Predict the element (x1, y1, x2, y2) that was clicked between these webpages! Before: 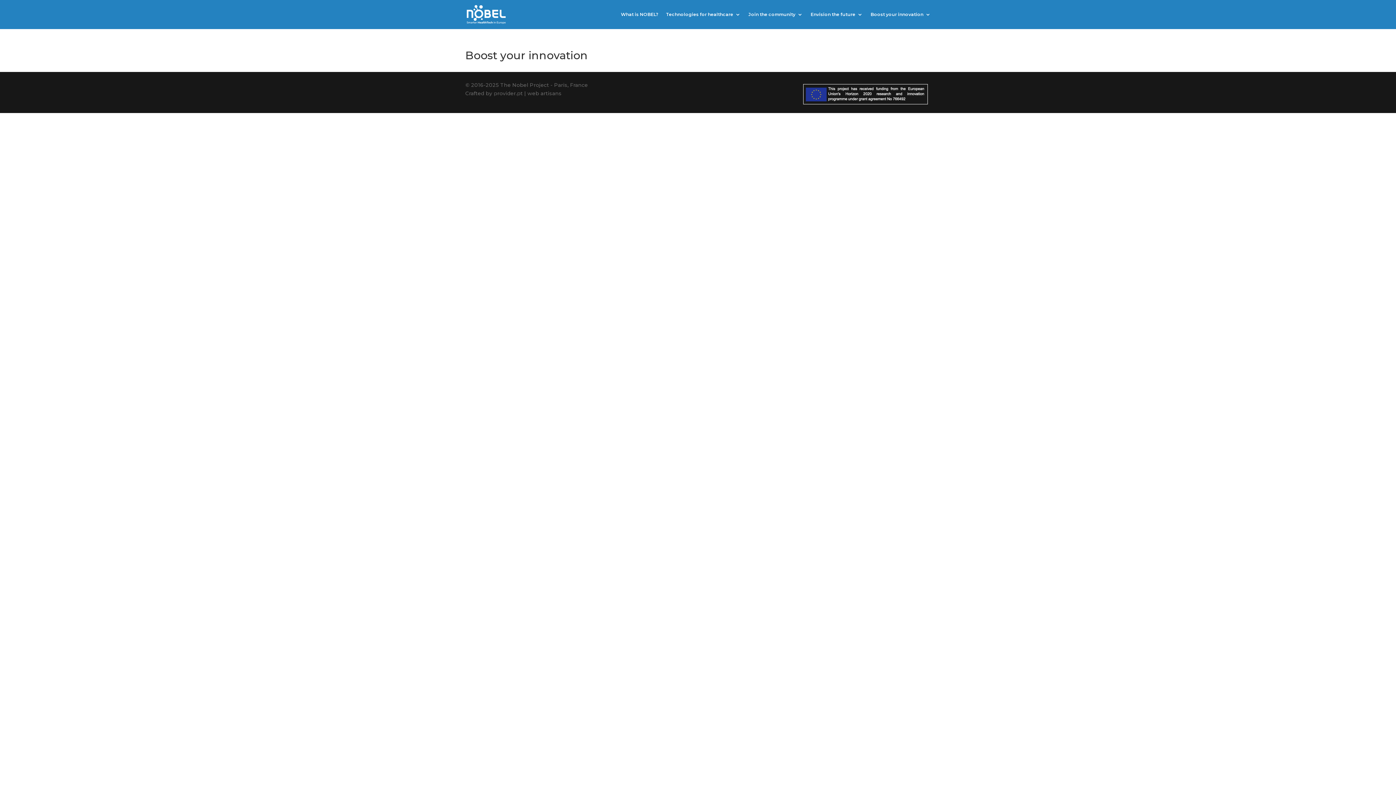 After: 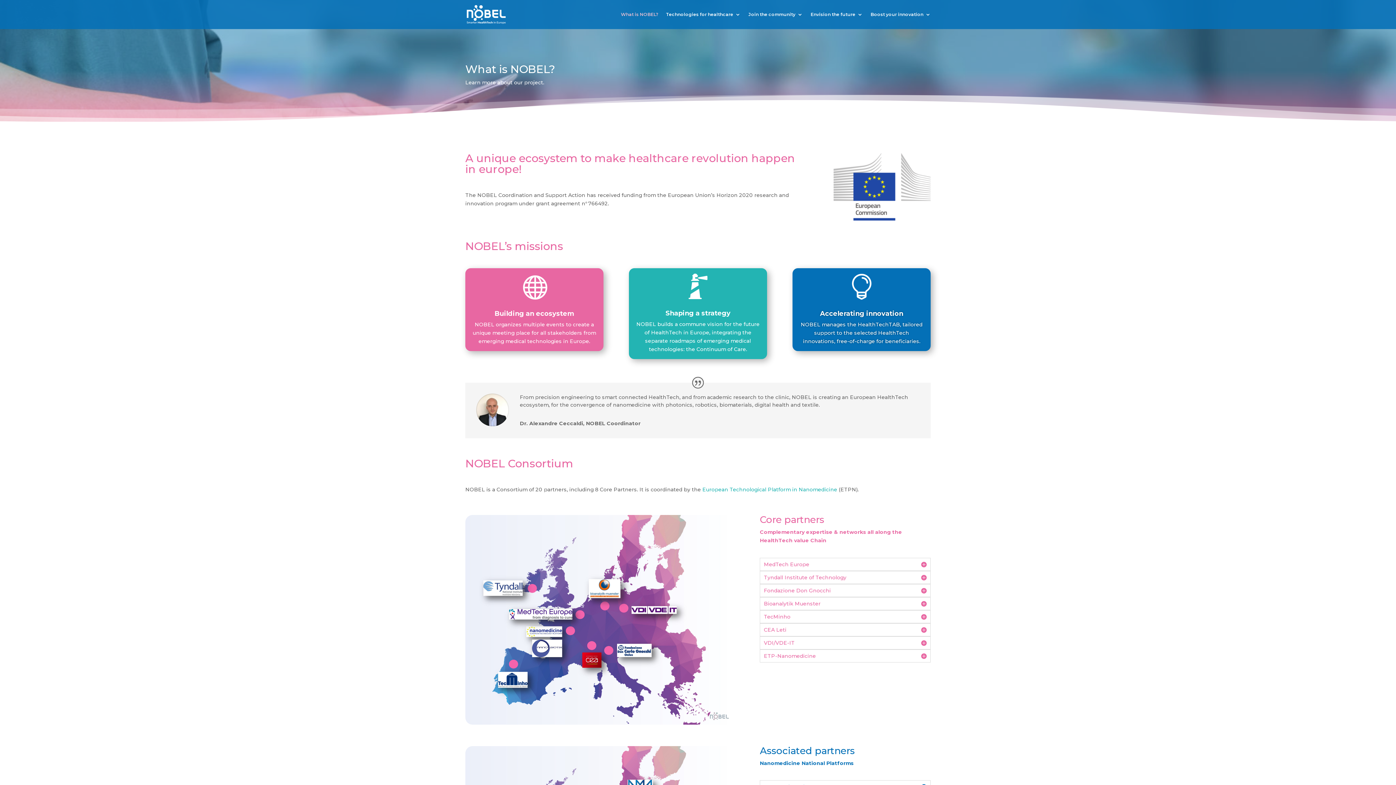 Action: bbox: (621, 12, 658, 29) label: What is NOBEL?